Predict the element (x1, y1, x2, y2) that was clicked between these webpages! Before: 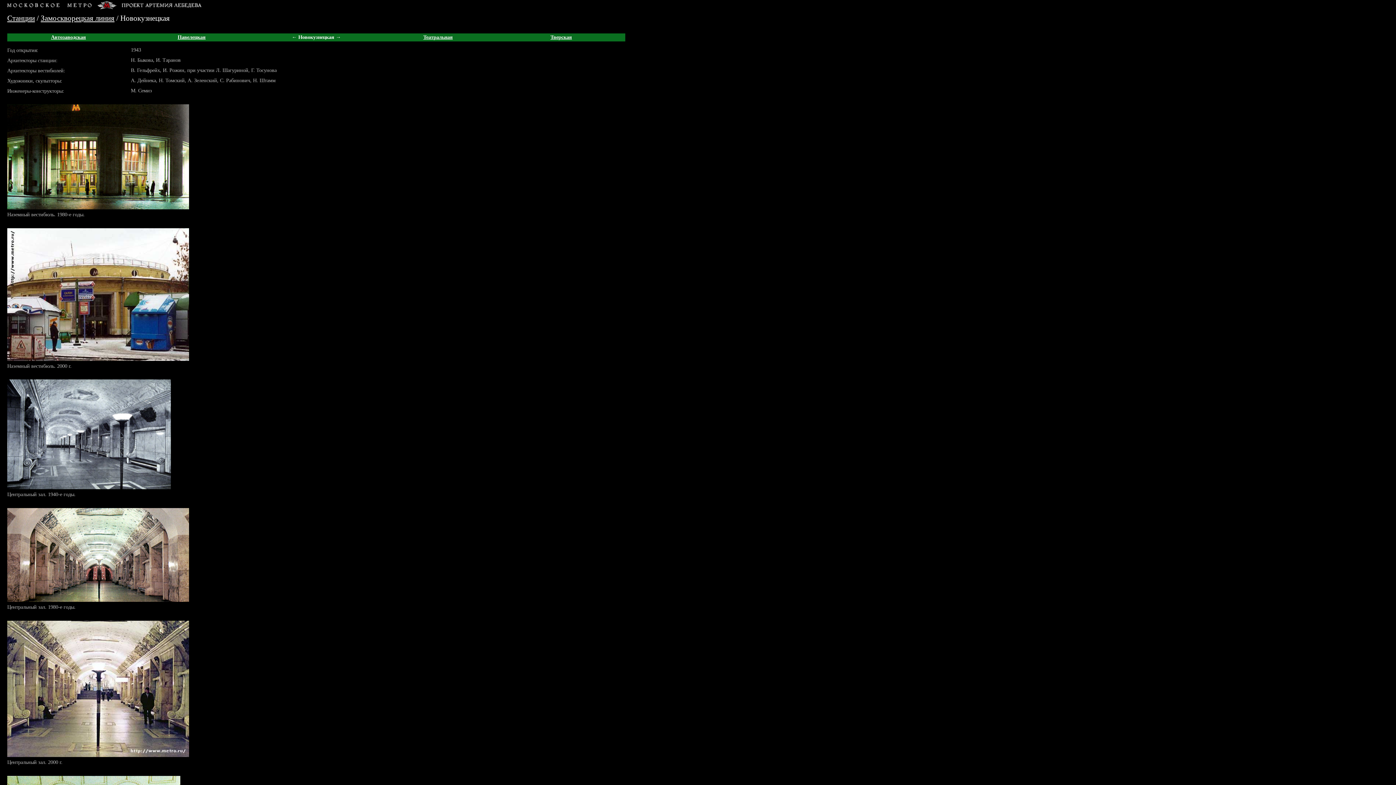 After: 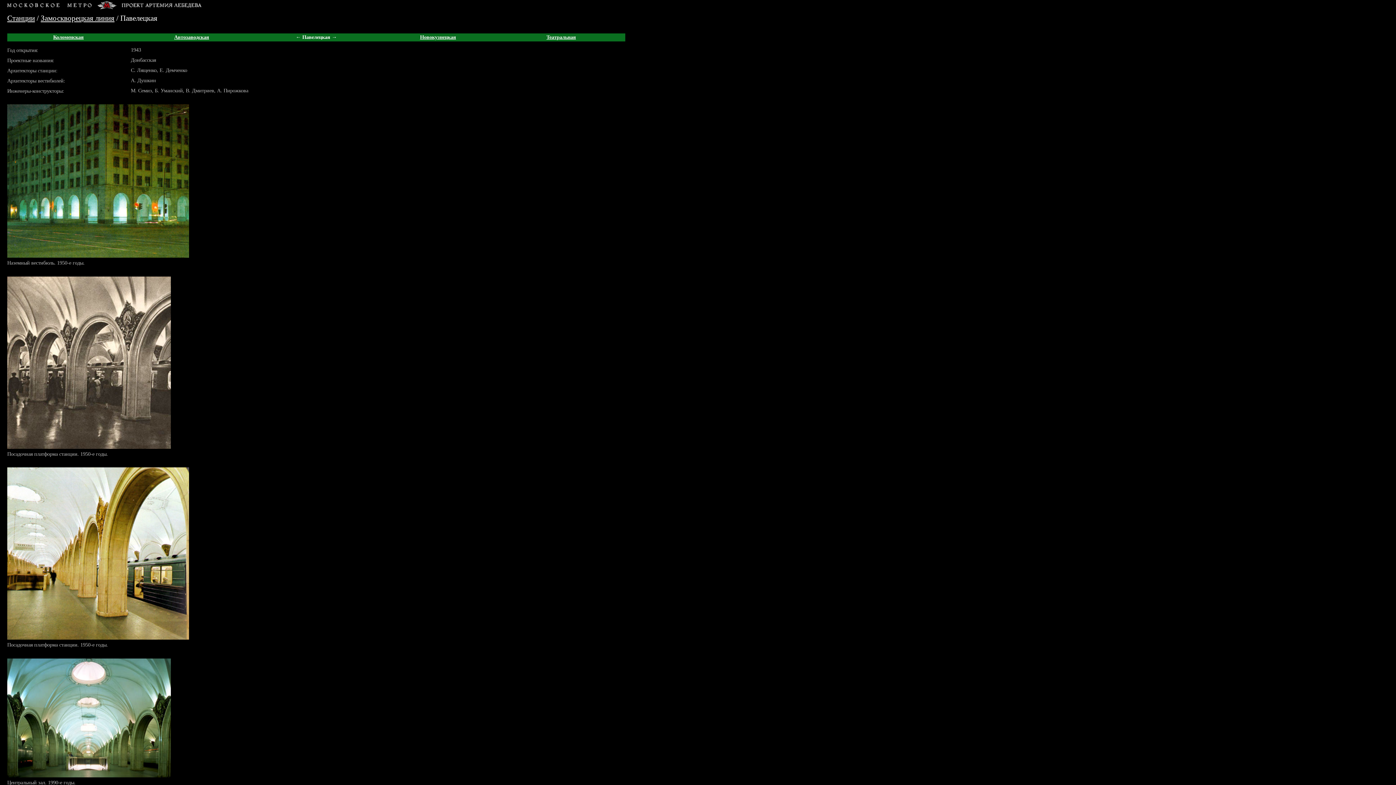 Action: label: Павелецкая bbox: (177, 34, 205, 40)